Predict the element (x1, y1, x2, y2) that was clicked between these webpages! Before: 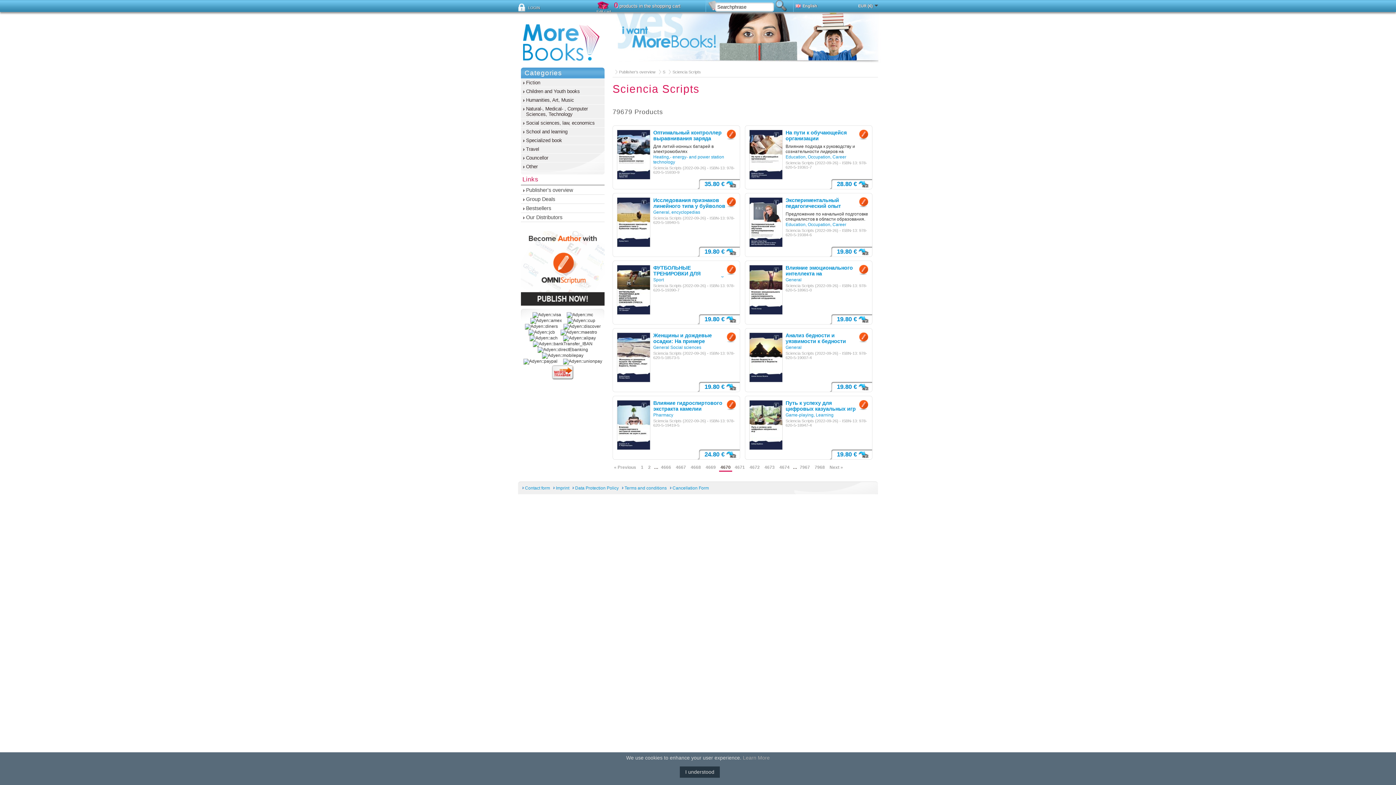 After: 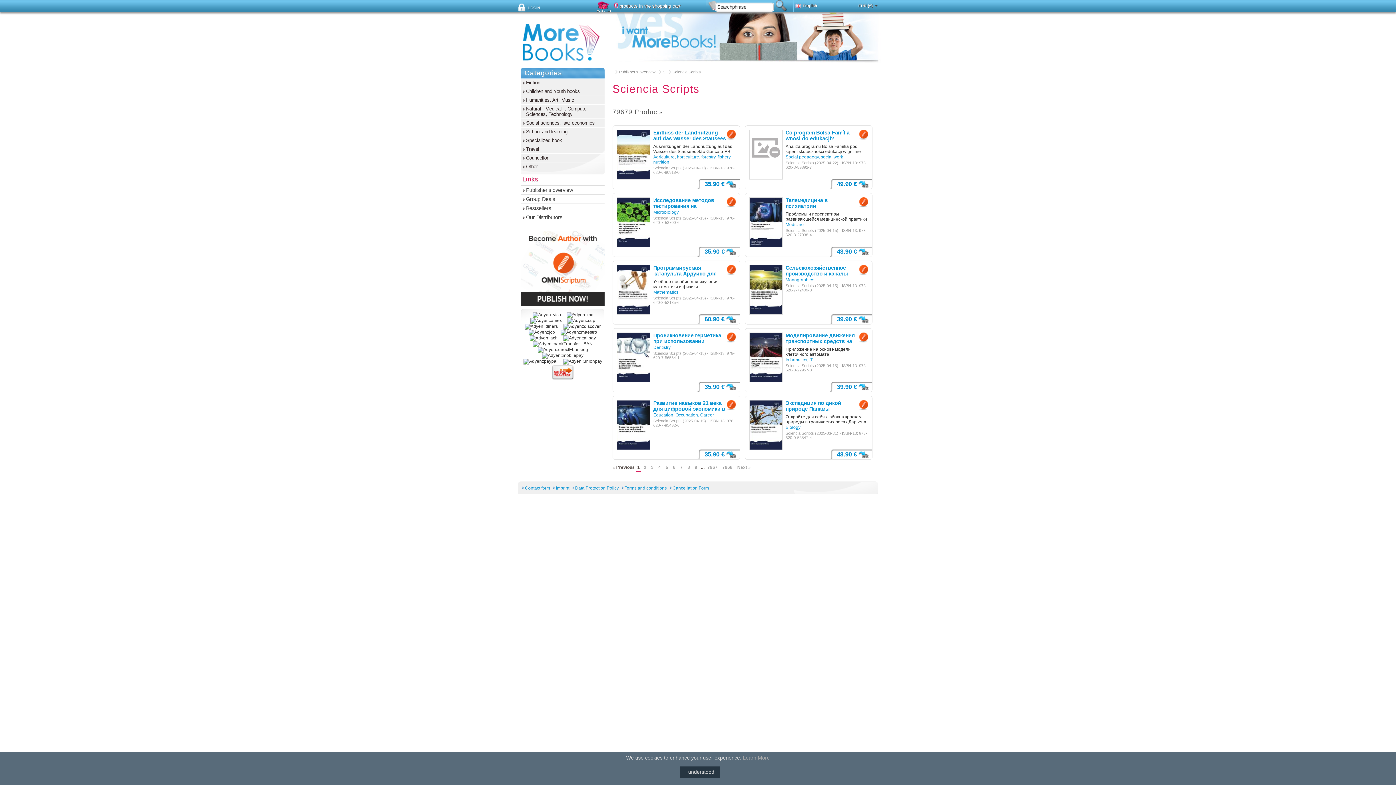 Action: label: Sciencia Scripts bbox: (785, 418, 814, 423)